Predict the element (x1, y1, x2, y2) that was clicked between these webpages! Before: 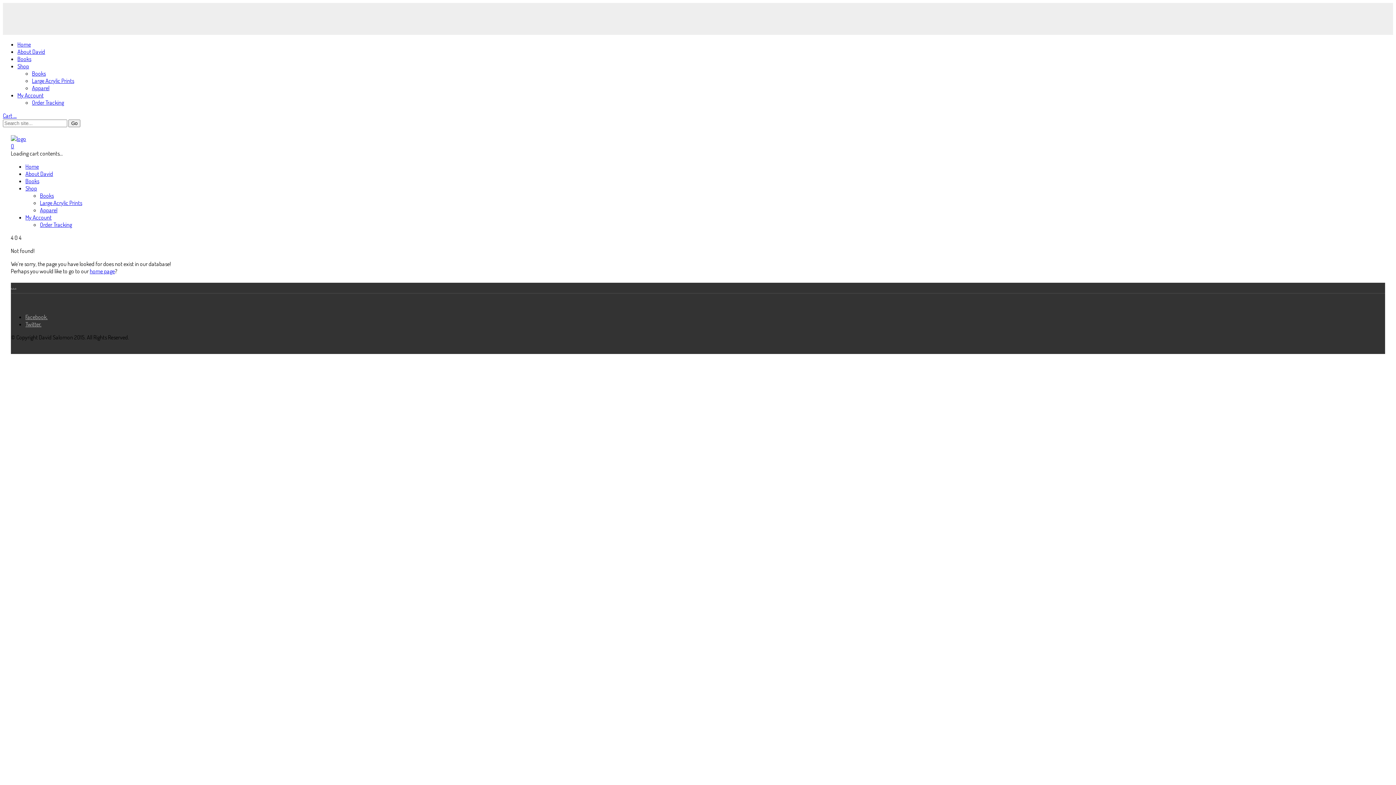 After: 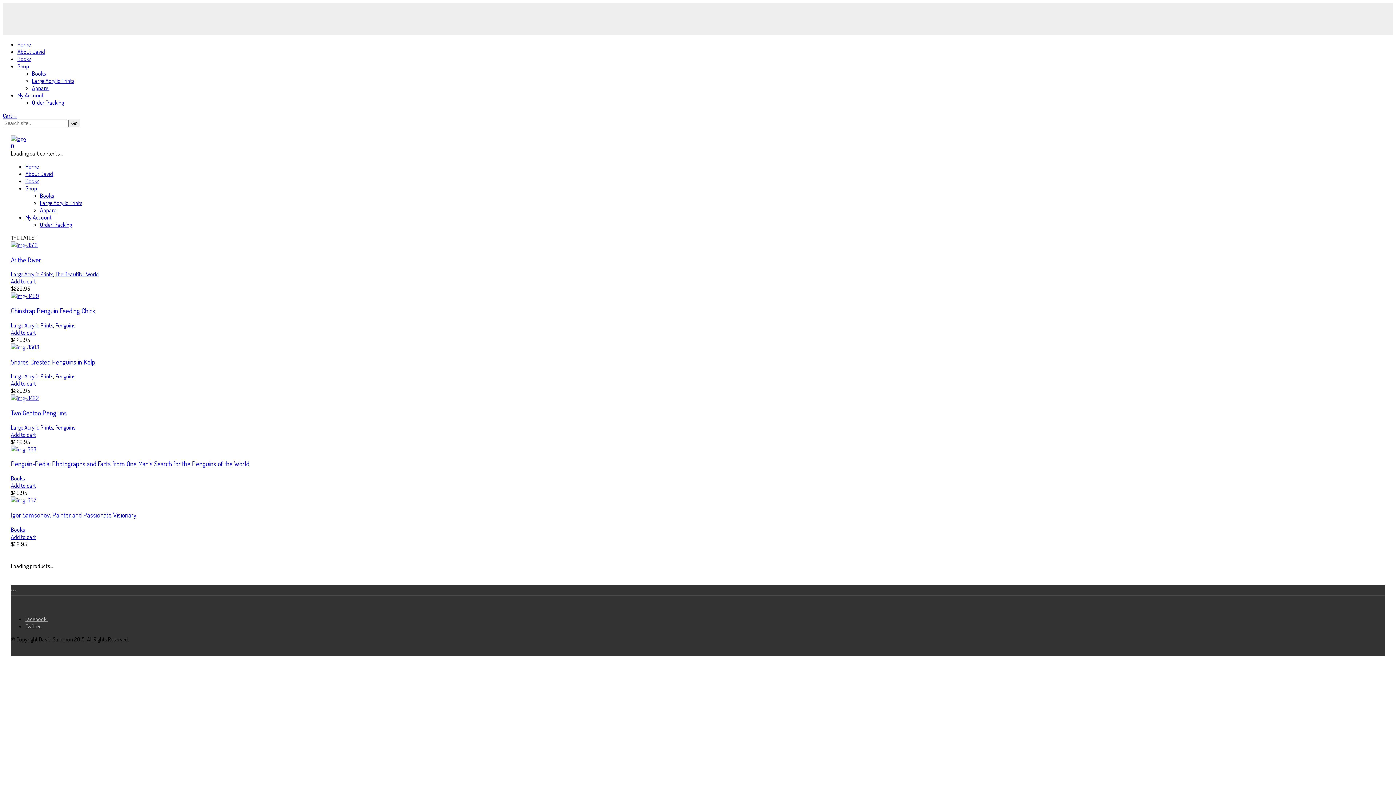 Action: bbox: (25, 162, 38, 170) label: Home